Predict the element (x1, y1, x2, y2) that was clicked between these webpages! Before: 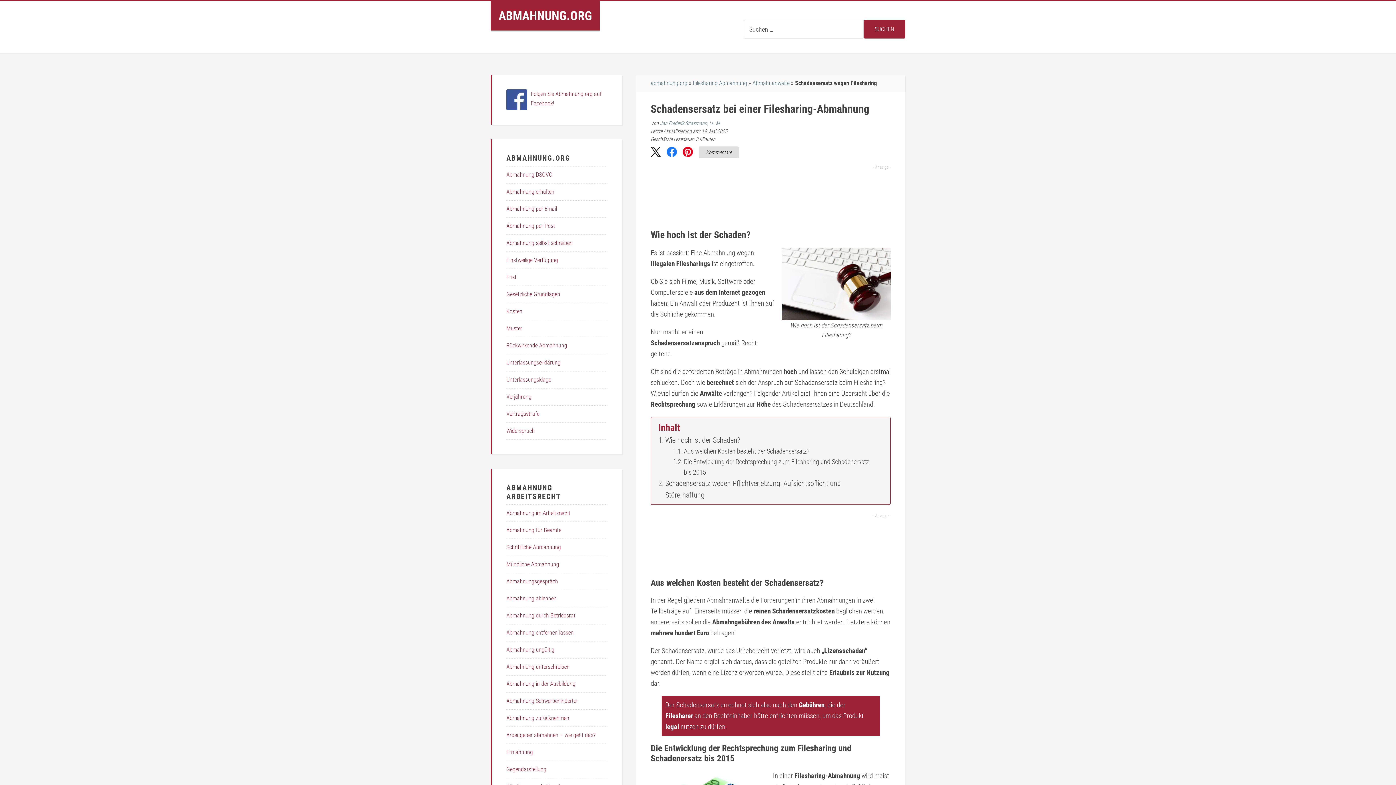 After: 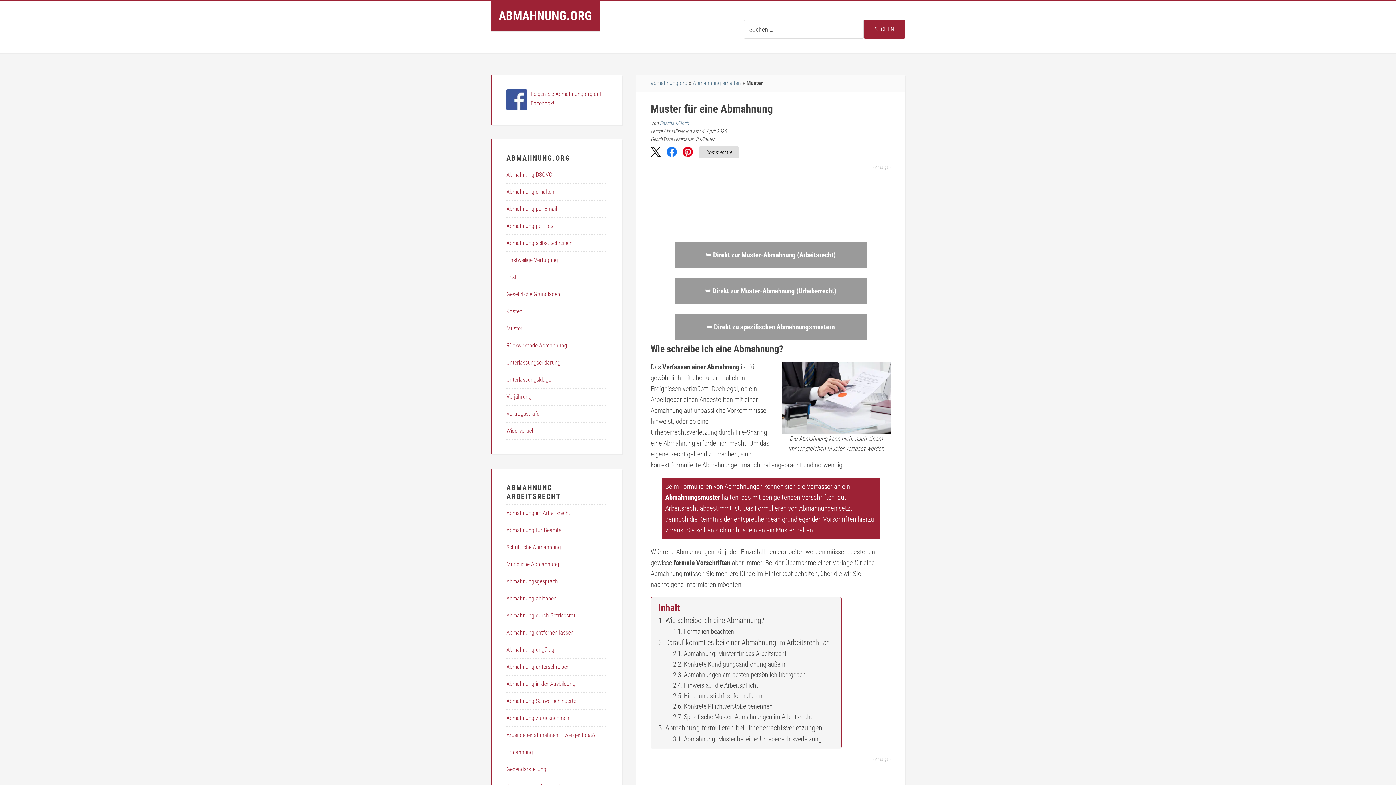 Action: bbox: (506, 325, 522, 332) label: Muster